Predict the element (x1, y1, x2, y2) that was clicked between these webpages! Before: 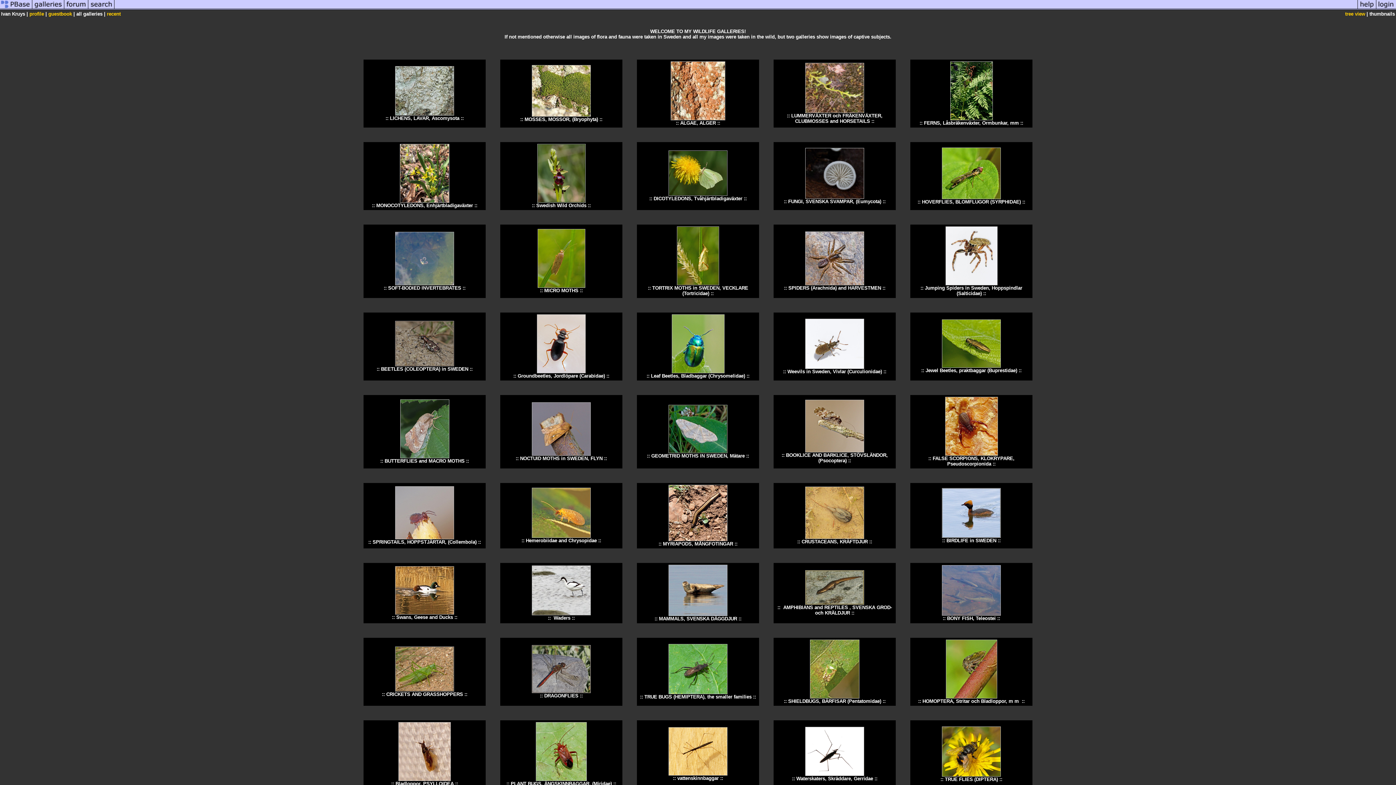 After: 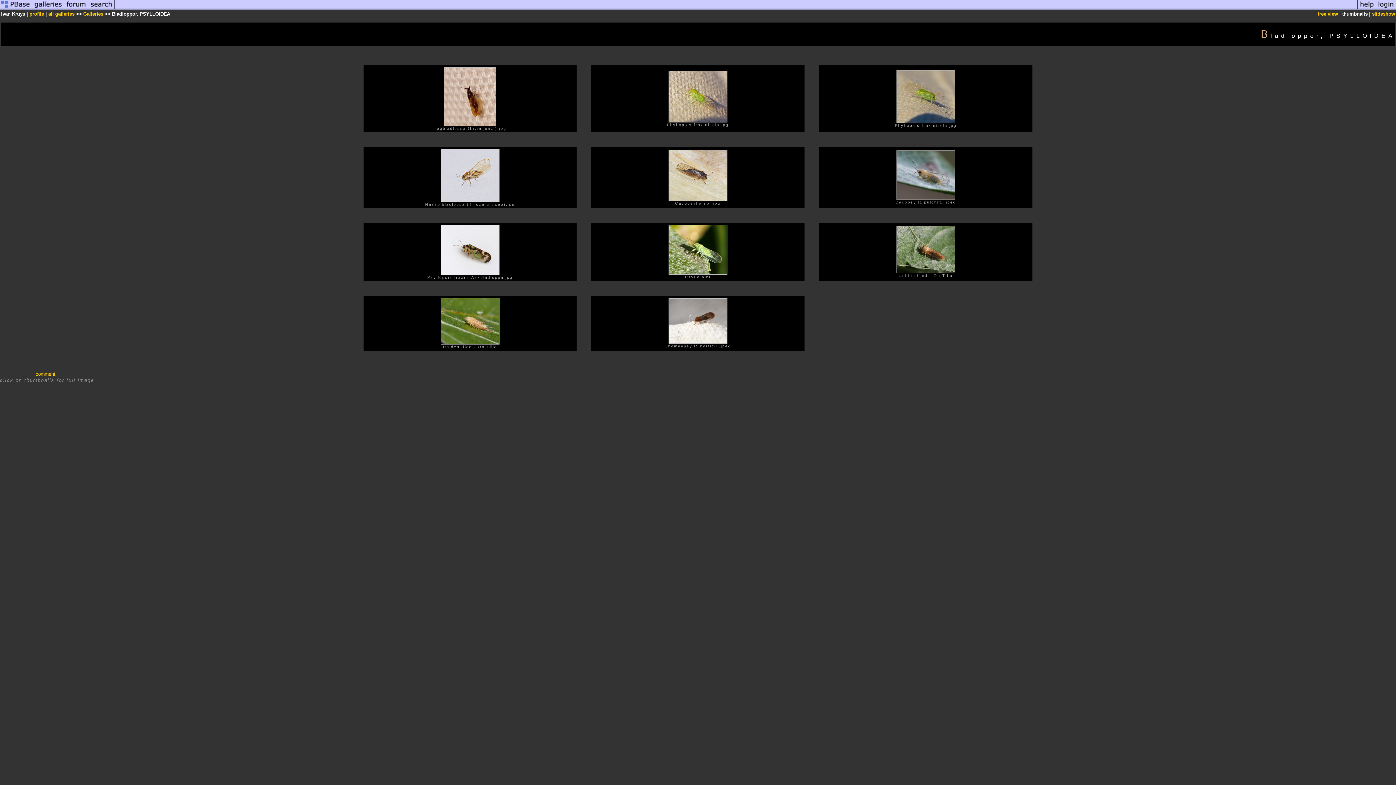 Action: bbox: (398, 777, 450, 782)